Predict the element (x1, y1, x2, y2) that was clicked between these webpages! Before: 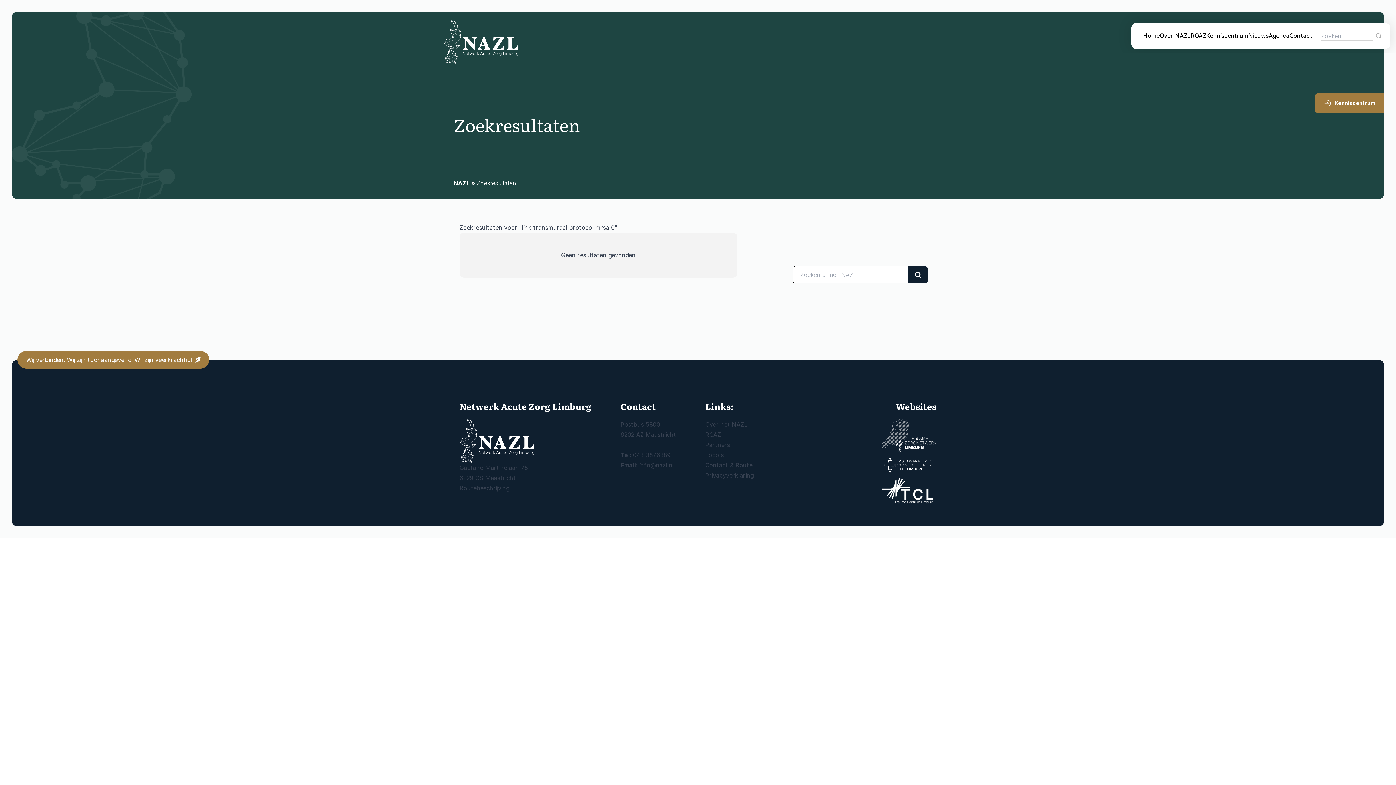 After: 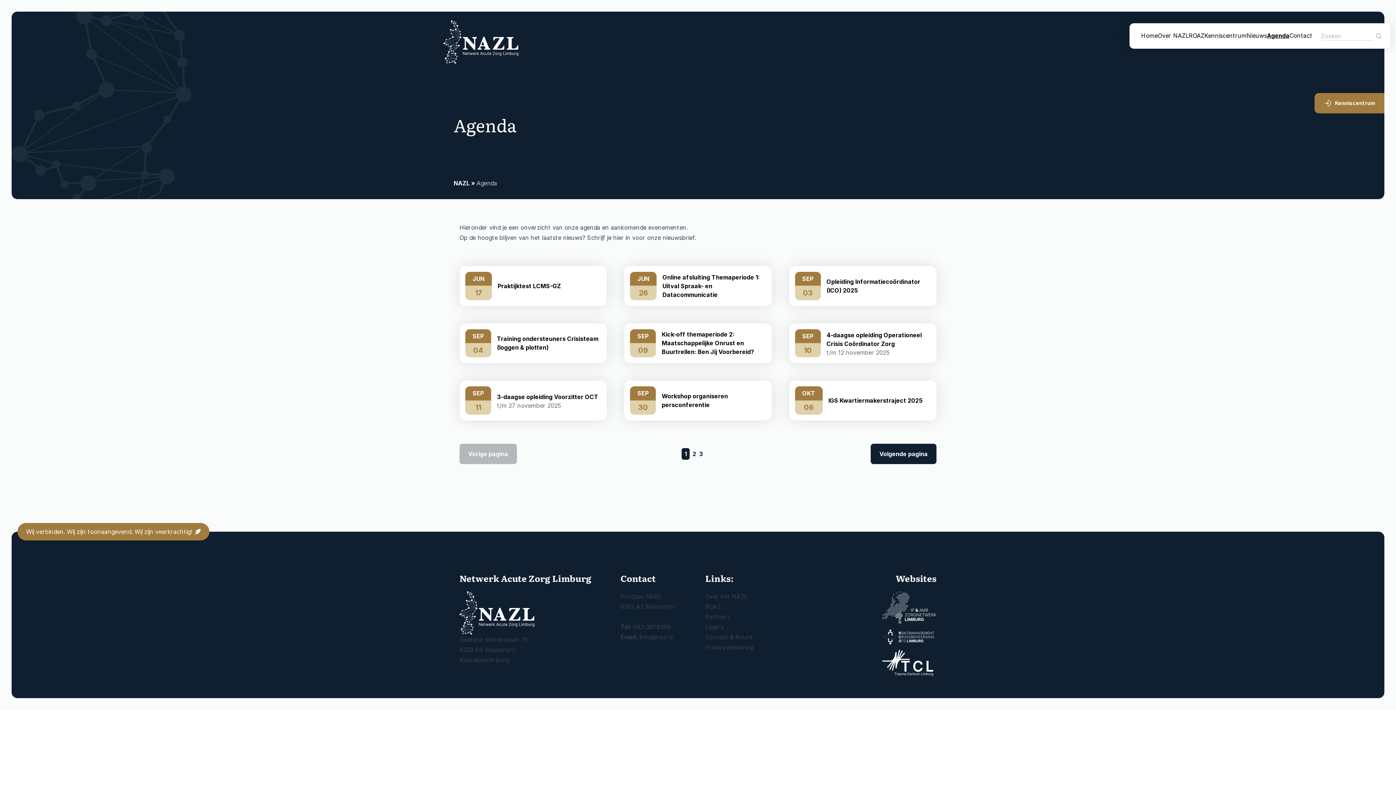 Action: bbox: (1269, 31, 1289, 40) label: Agenda